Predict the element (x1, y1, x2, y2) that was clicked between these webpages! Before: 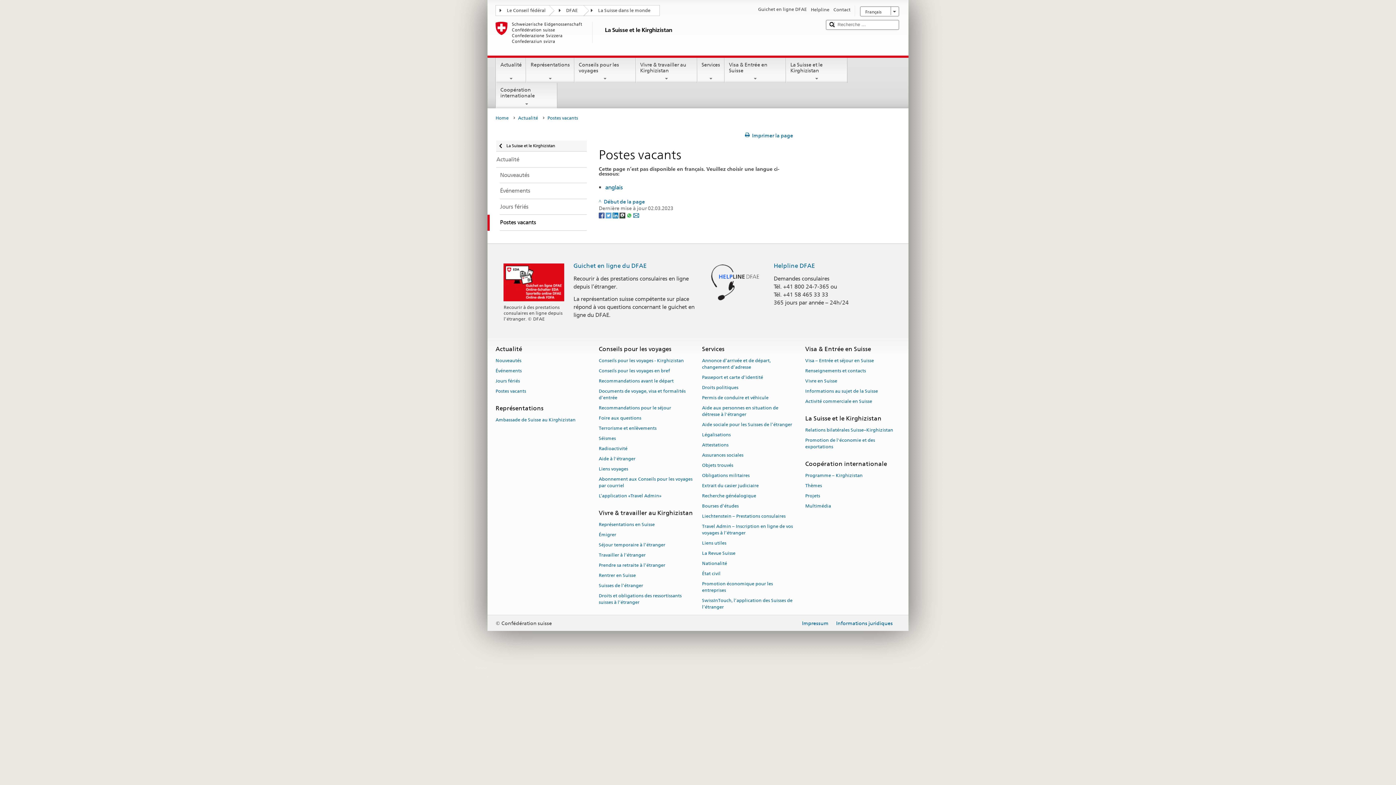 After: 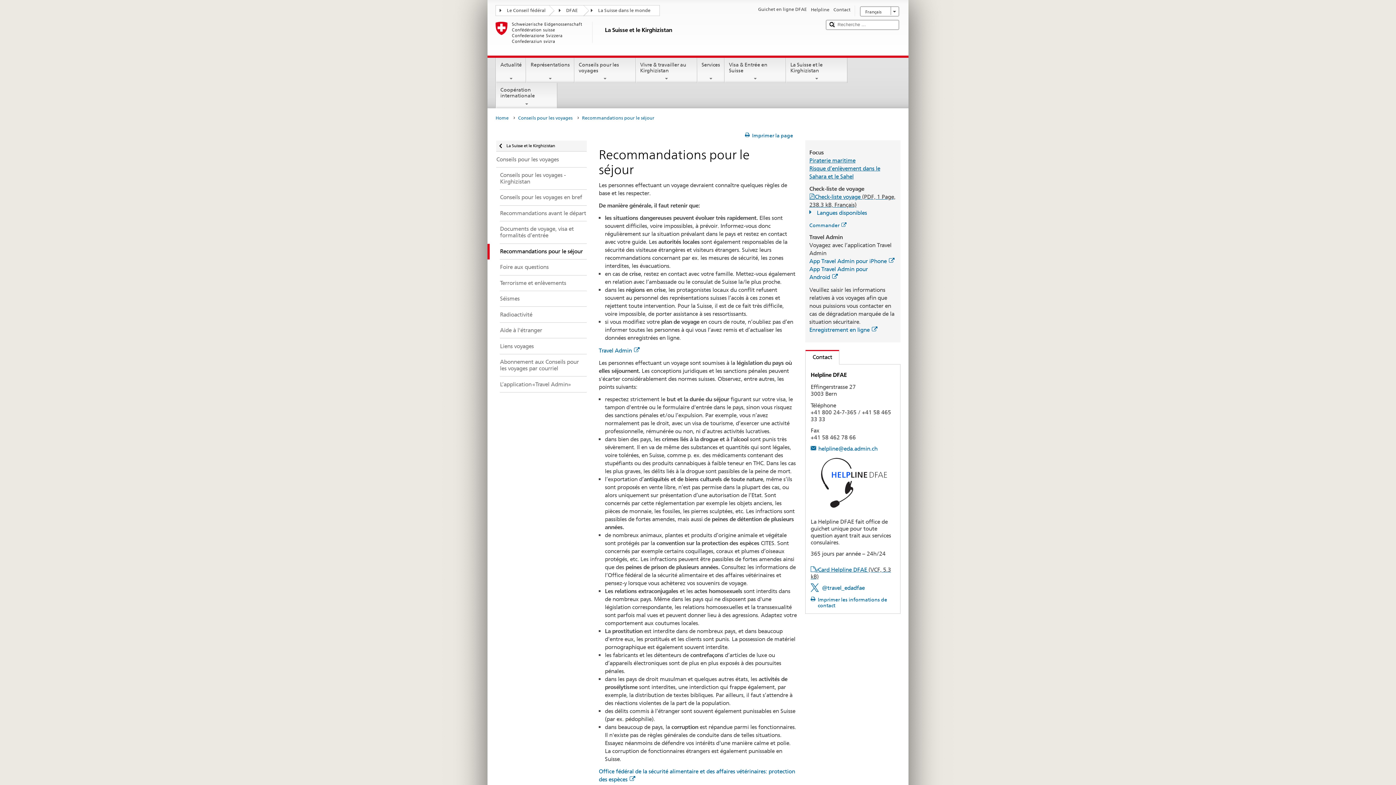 Action: label: Recommandations pour le séjour bbox: (598, 402, 671, 412)